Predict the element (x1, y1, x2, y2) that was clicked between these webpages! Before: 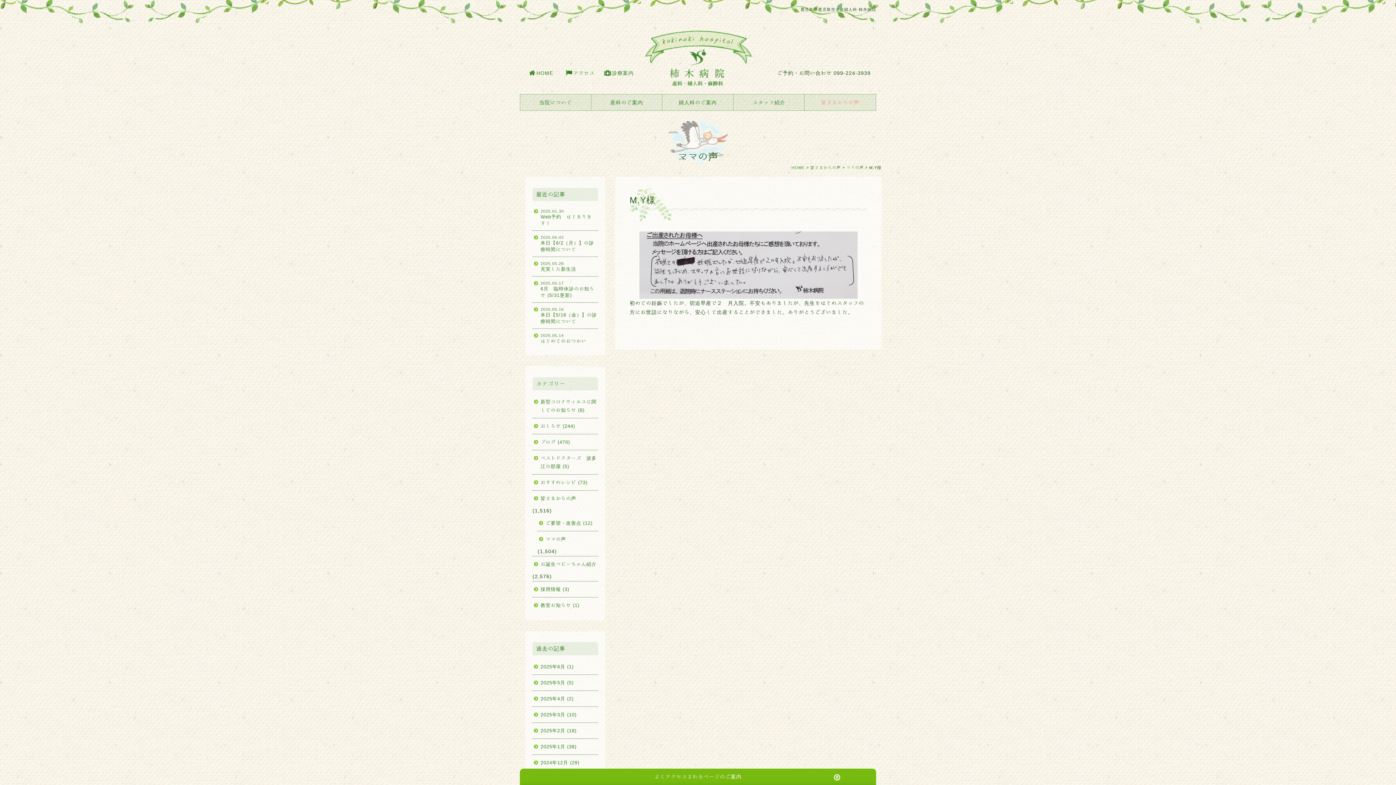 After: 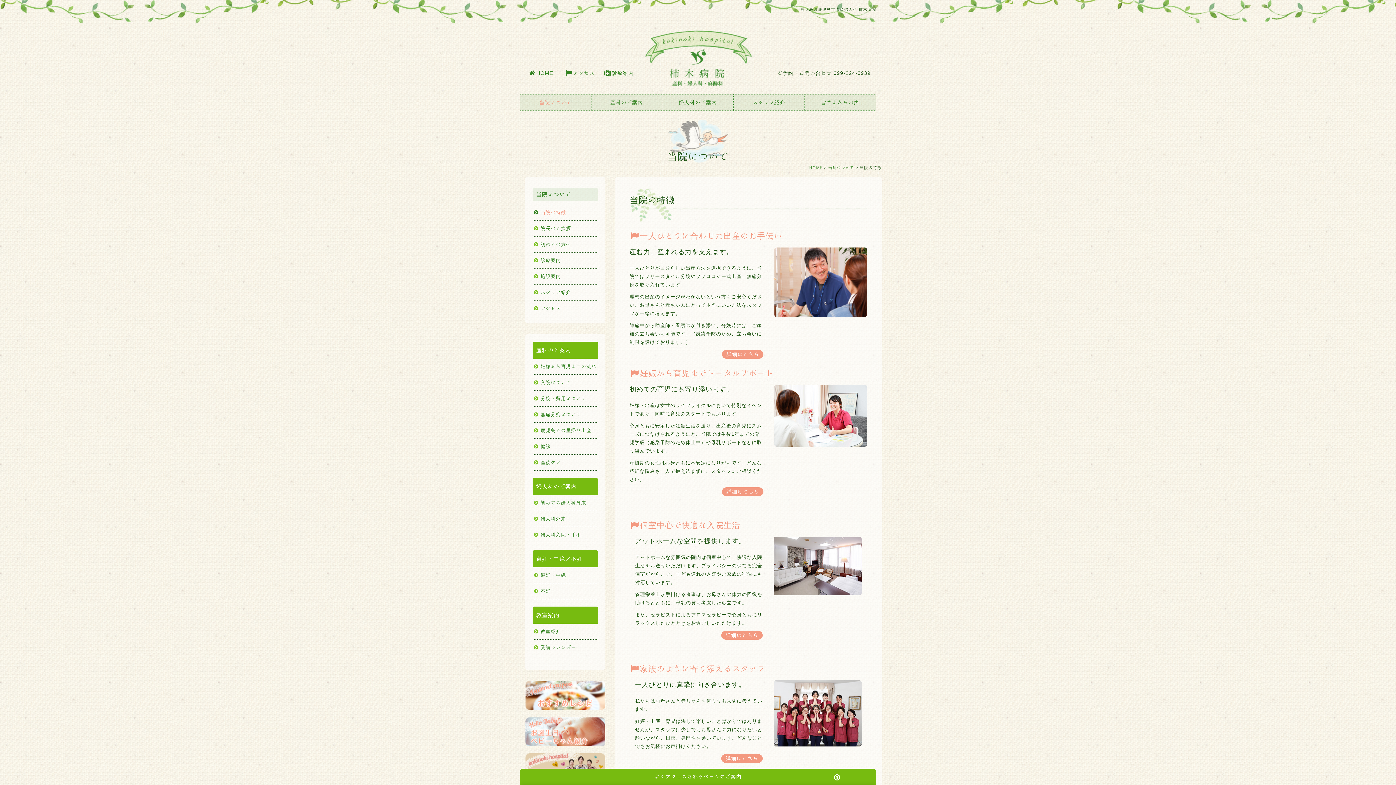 Action: bbox: (520, 94, 591, 110) label: 当院について